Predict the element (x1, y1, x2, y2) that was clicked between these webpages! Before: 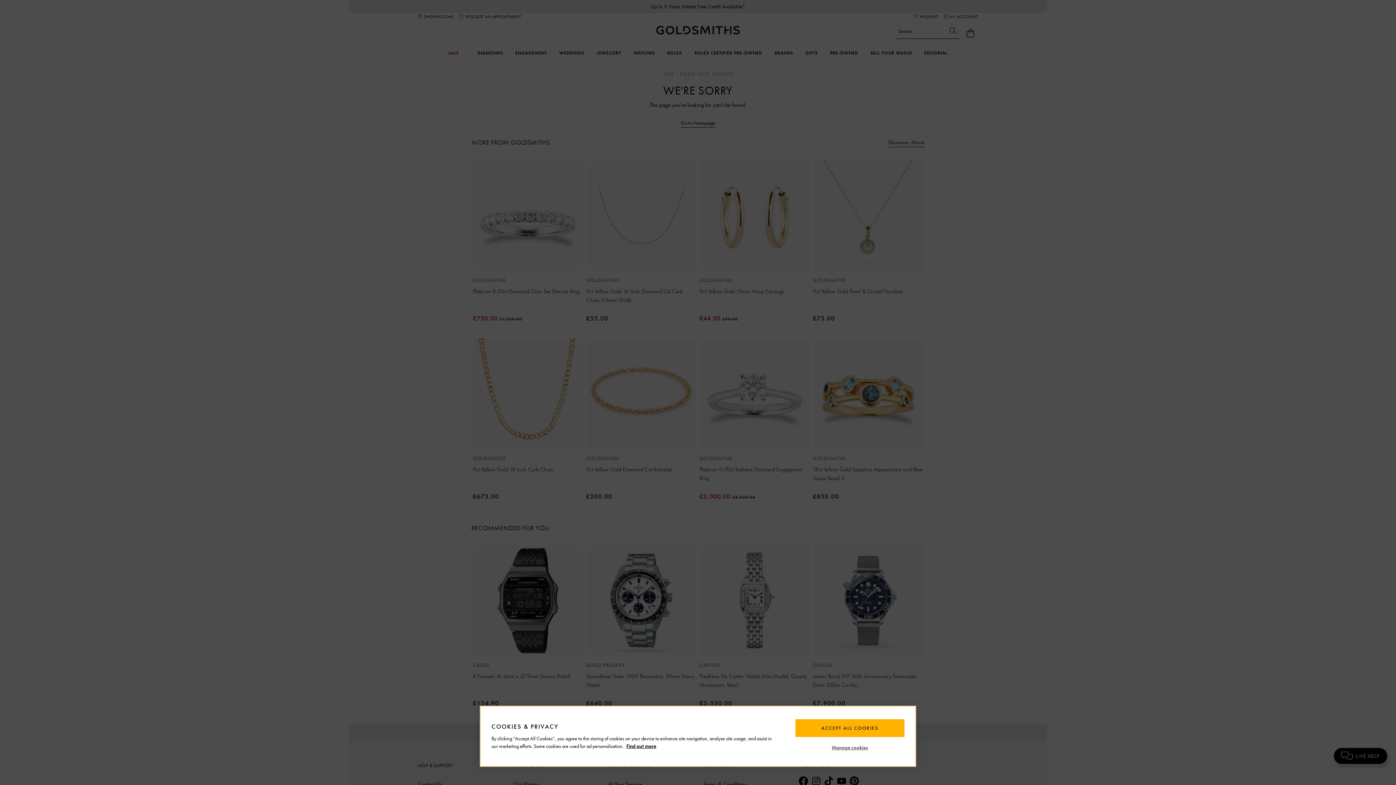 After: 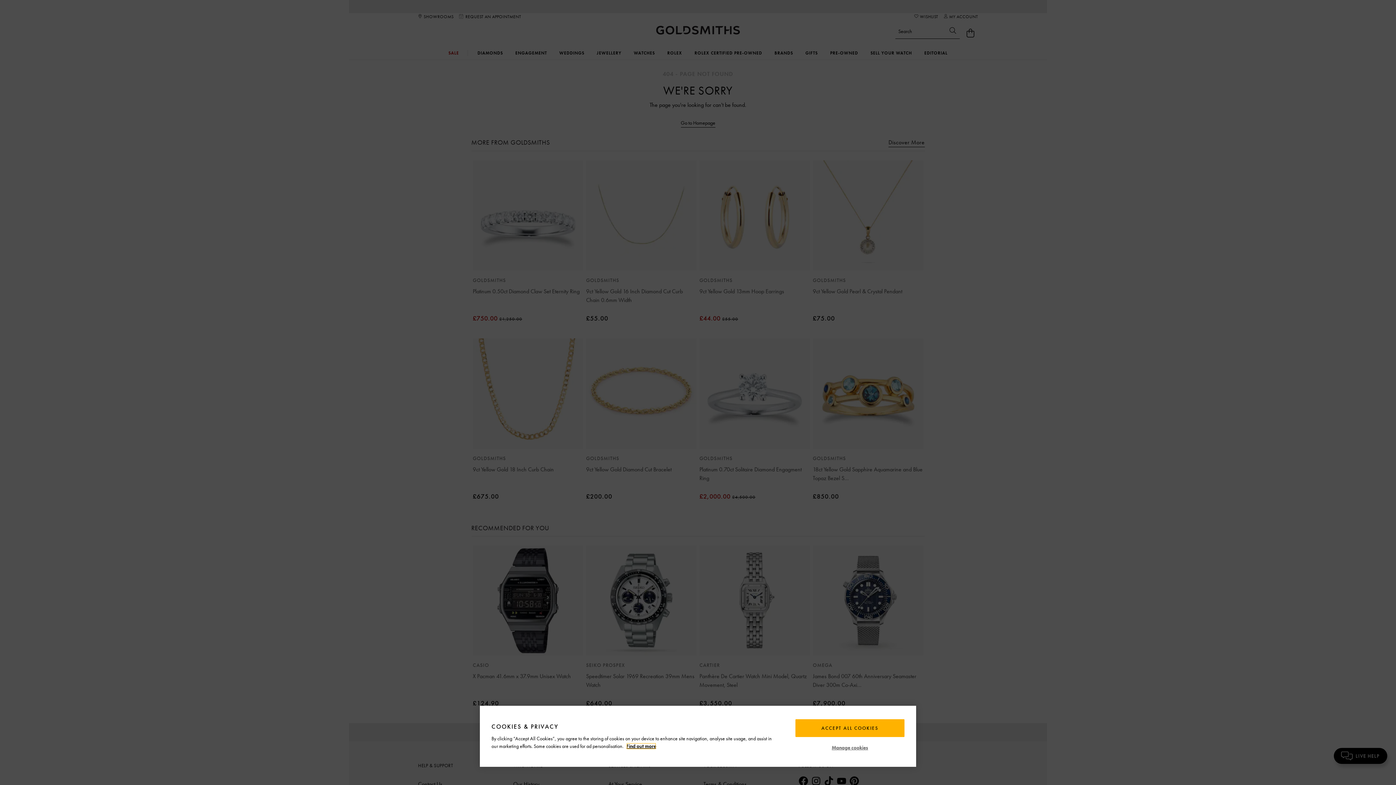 Action: label: More information about your privacy, opens in a new tab bbox: (626, 743, 656, 749)